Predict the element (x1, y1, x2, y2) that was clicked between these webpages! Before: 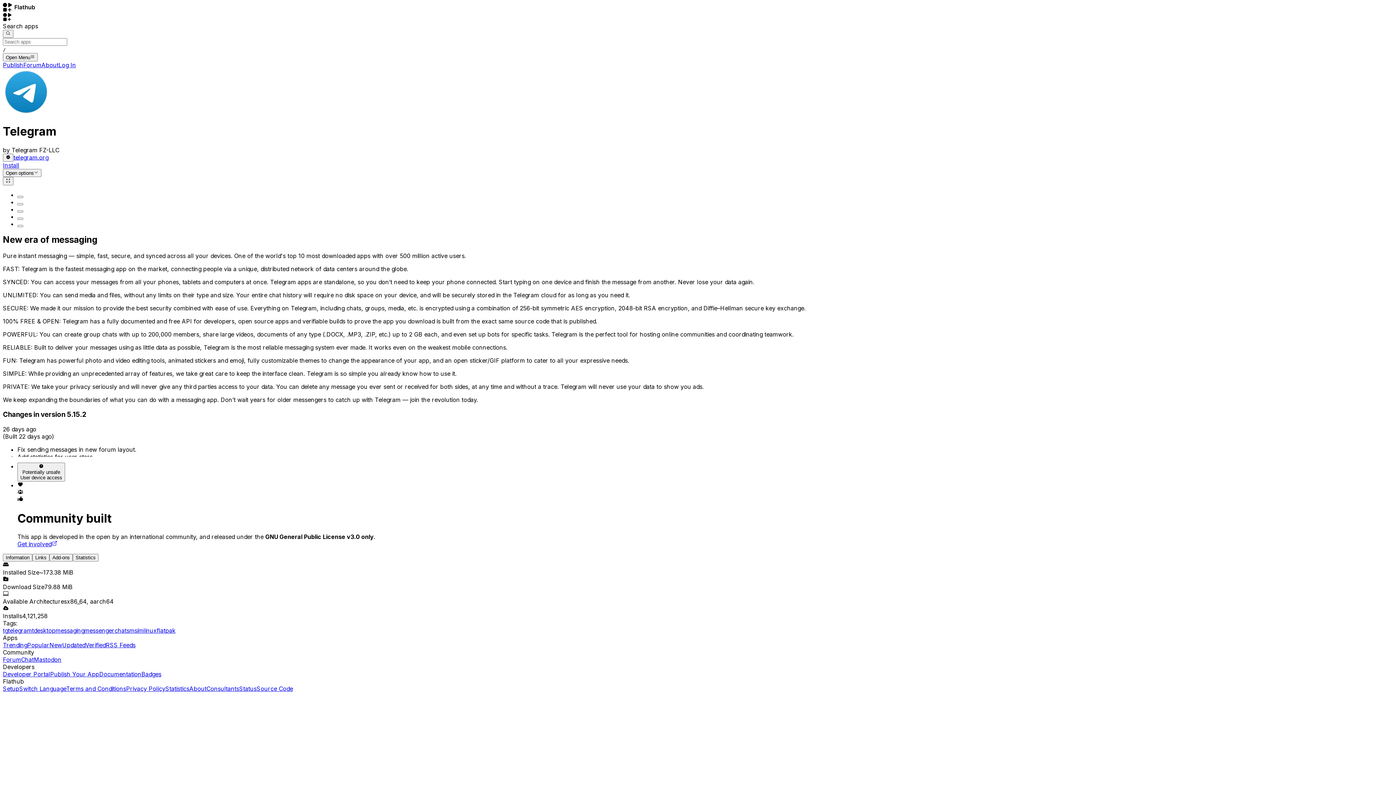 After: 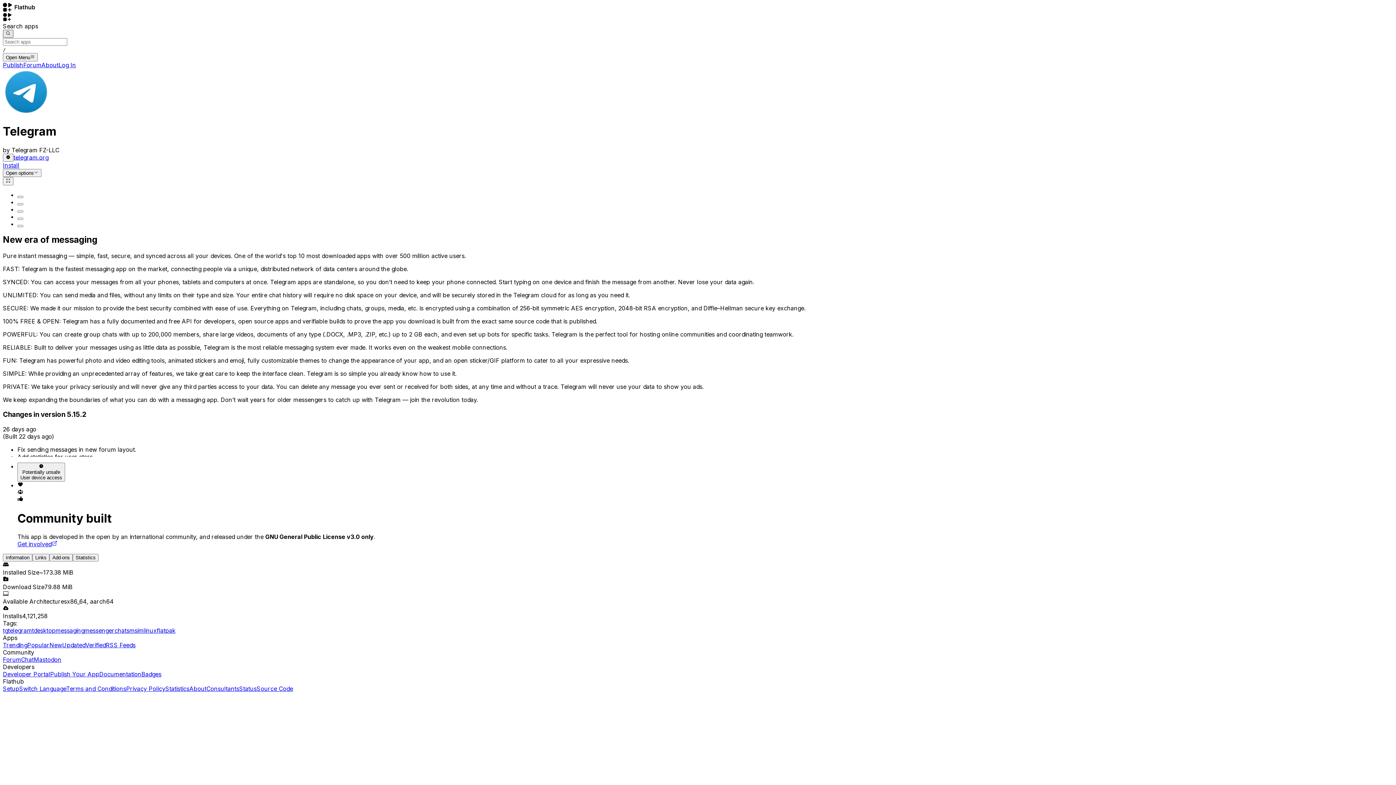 Action: bbox: (2, 29, 13, 37)